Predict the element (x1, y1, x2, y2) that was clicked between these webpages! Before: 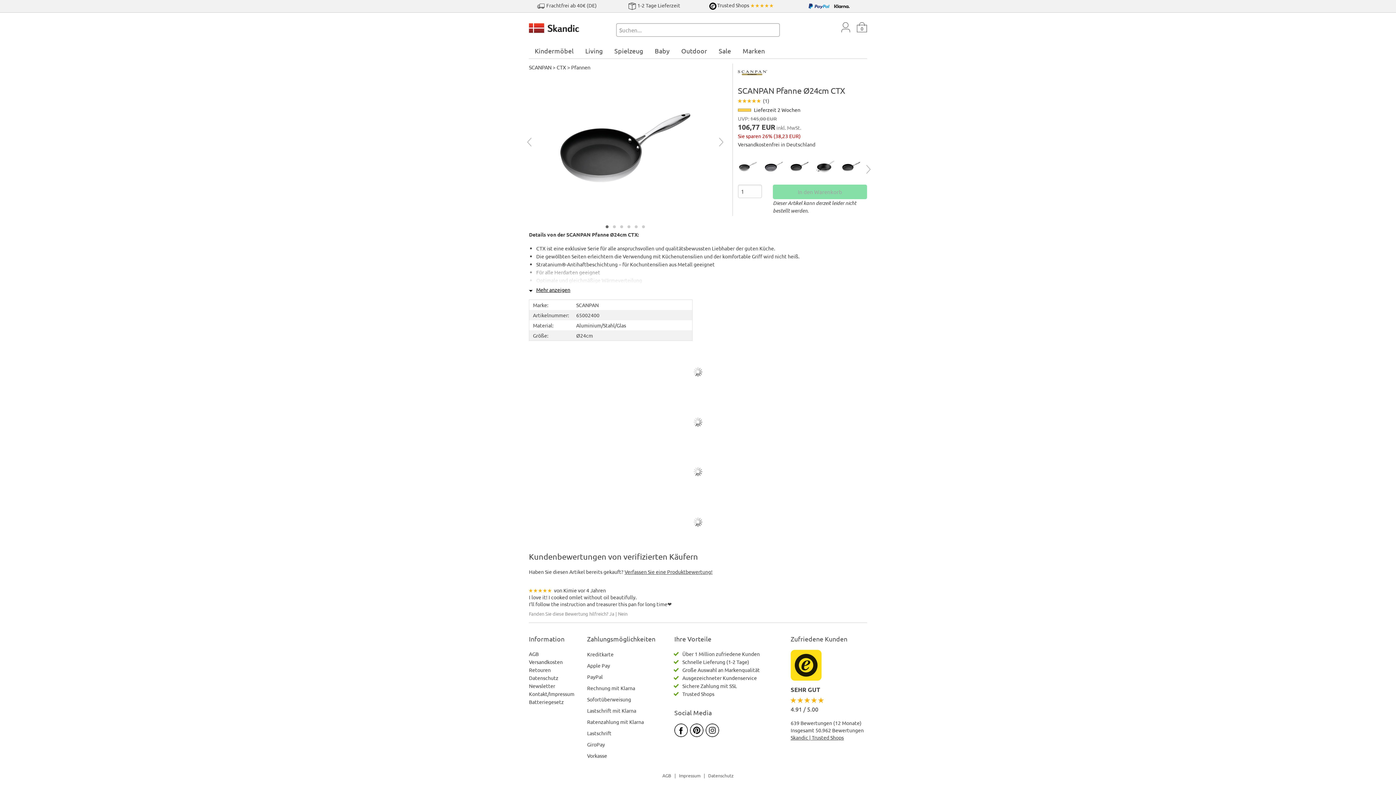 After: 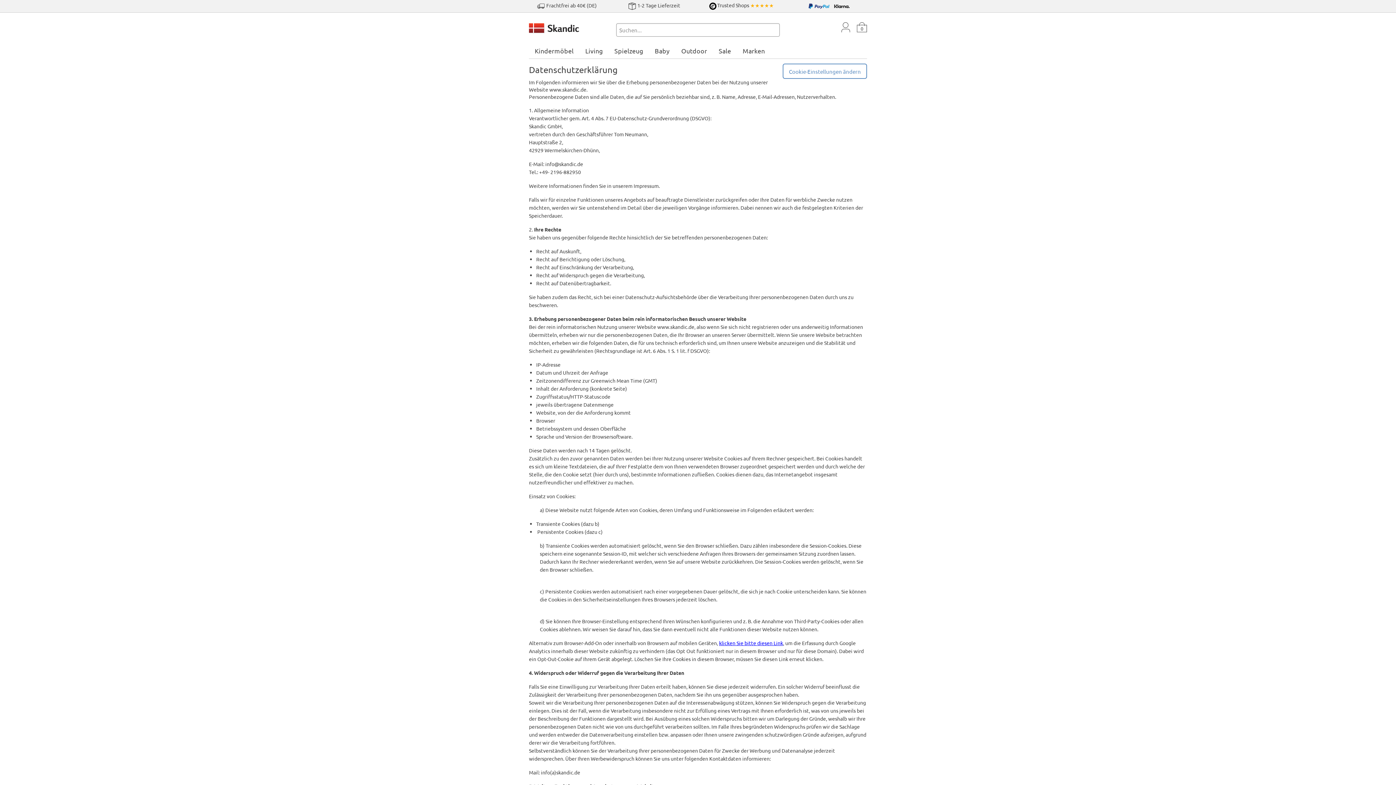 Action: bbox: (706, 773, 736, 778) label: Datenschutz